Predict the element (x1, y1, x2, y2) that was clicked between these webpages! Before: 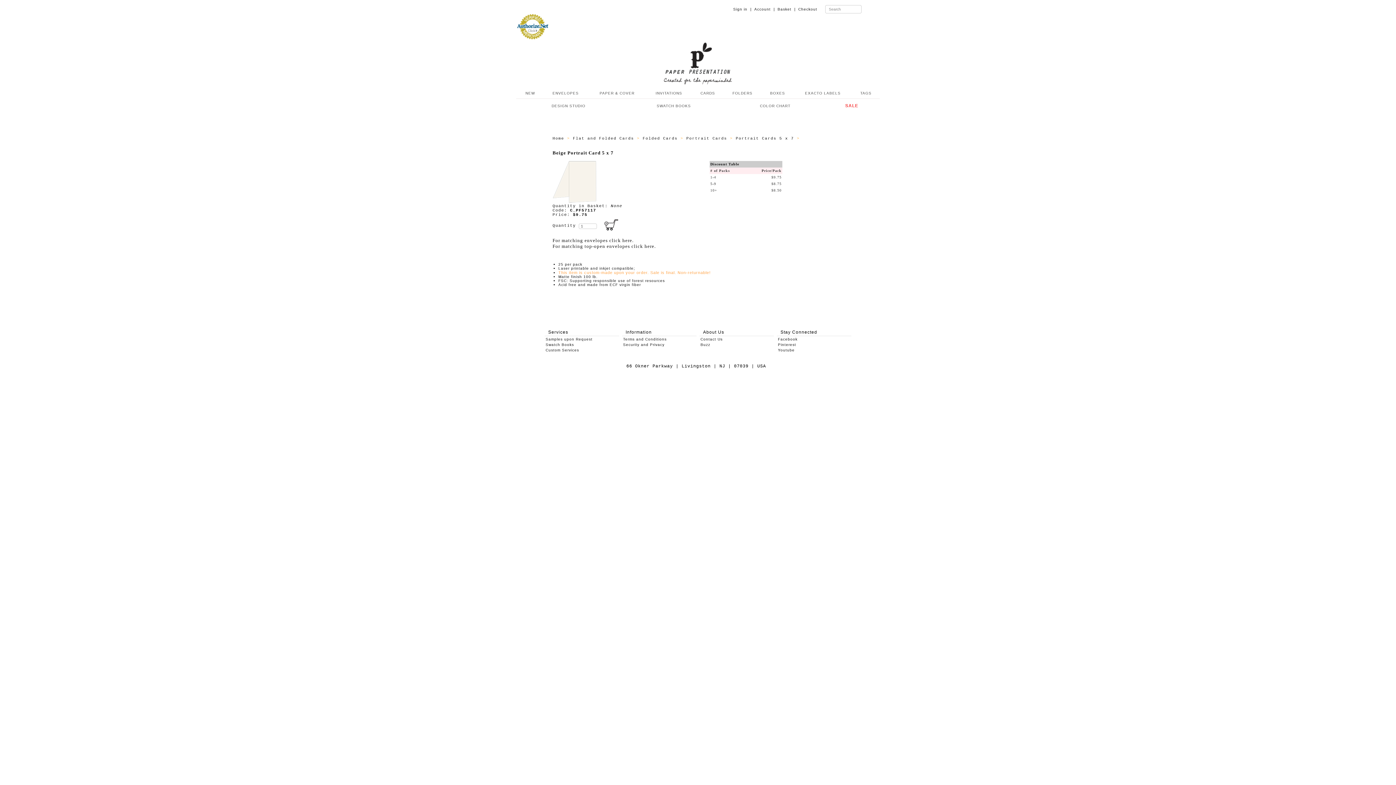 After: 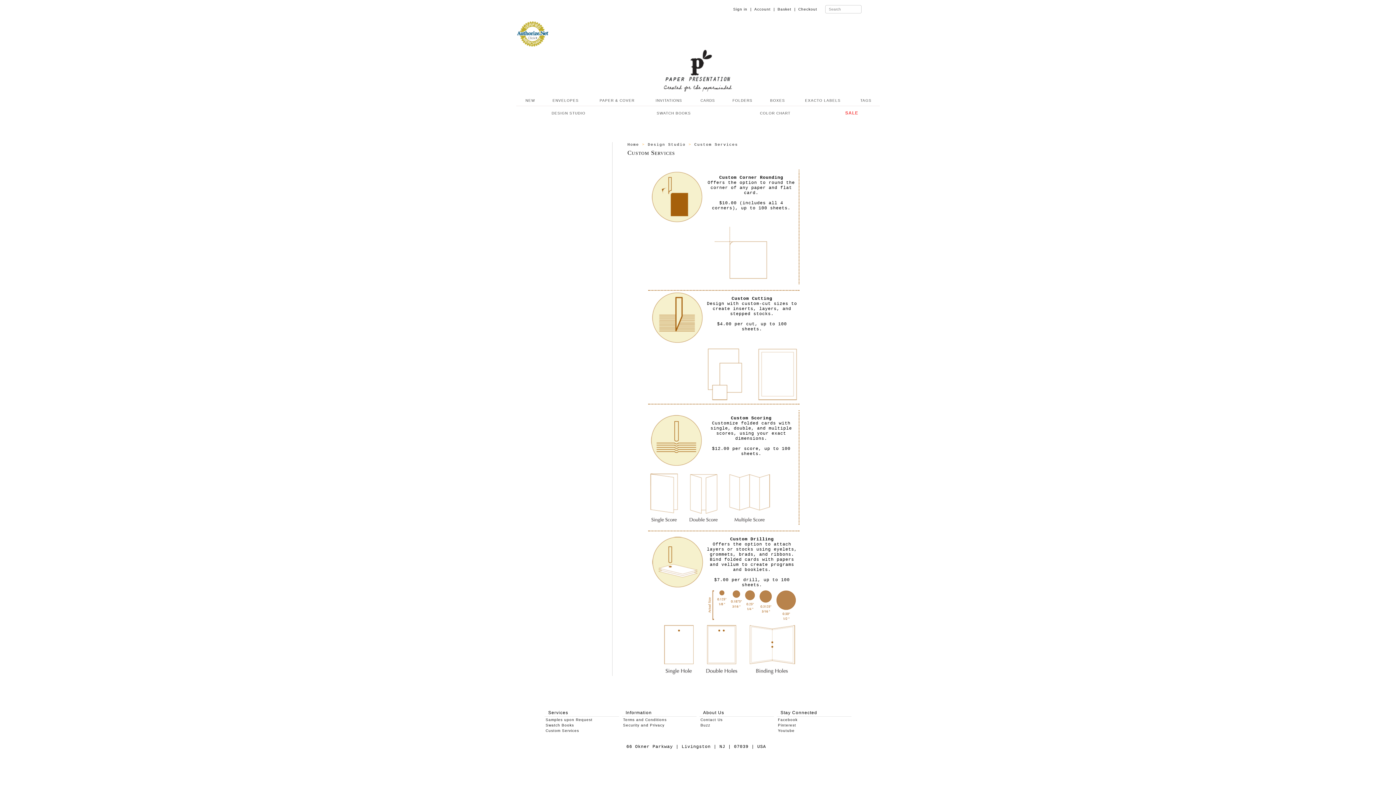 Action: label: Custom Services bbox: (545, 348, 579, 352)